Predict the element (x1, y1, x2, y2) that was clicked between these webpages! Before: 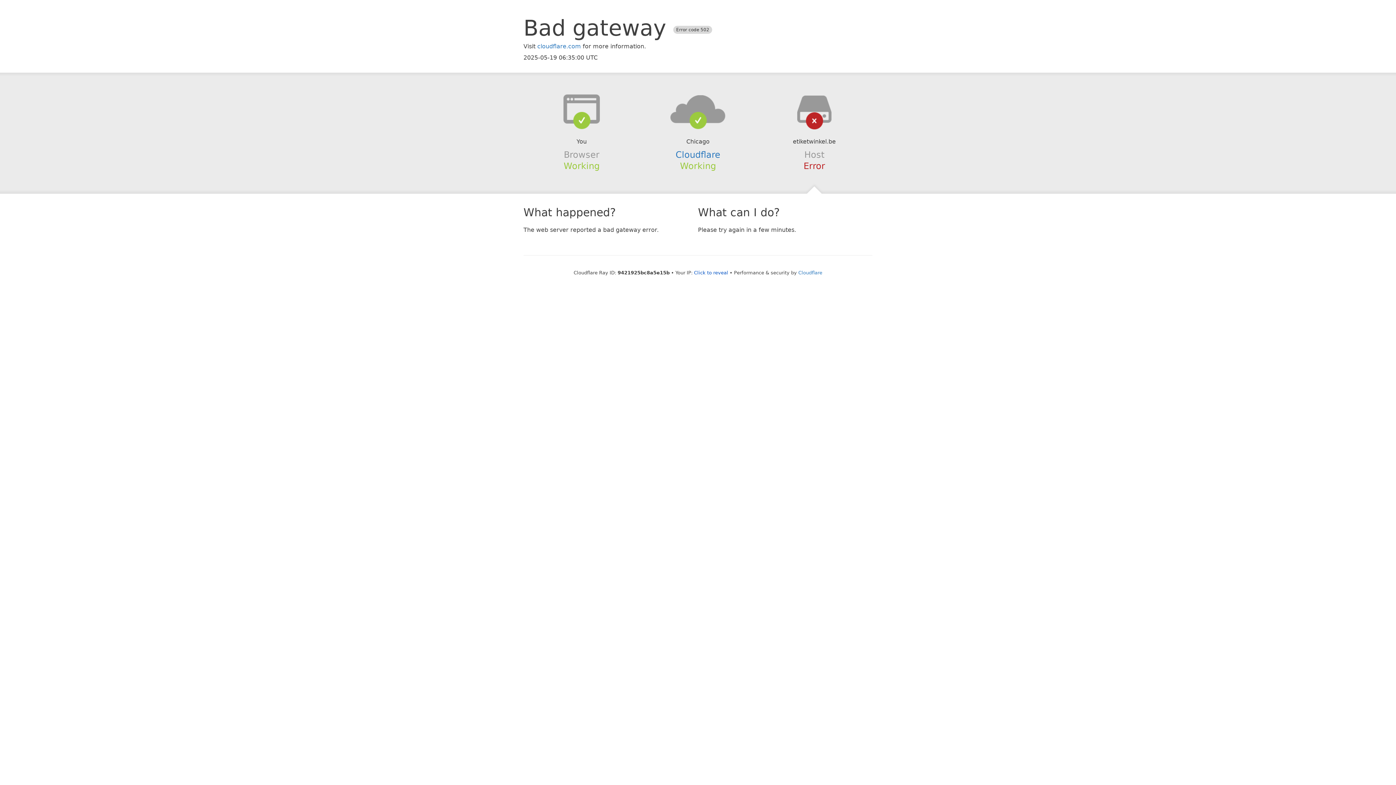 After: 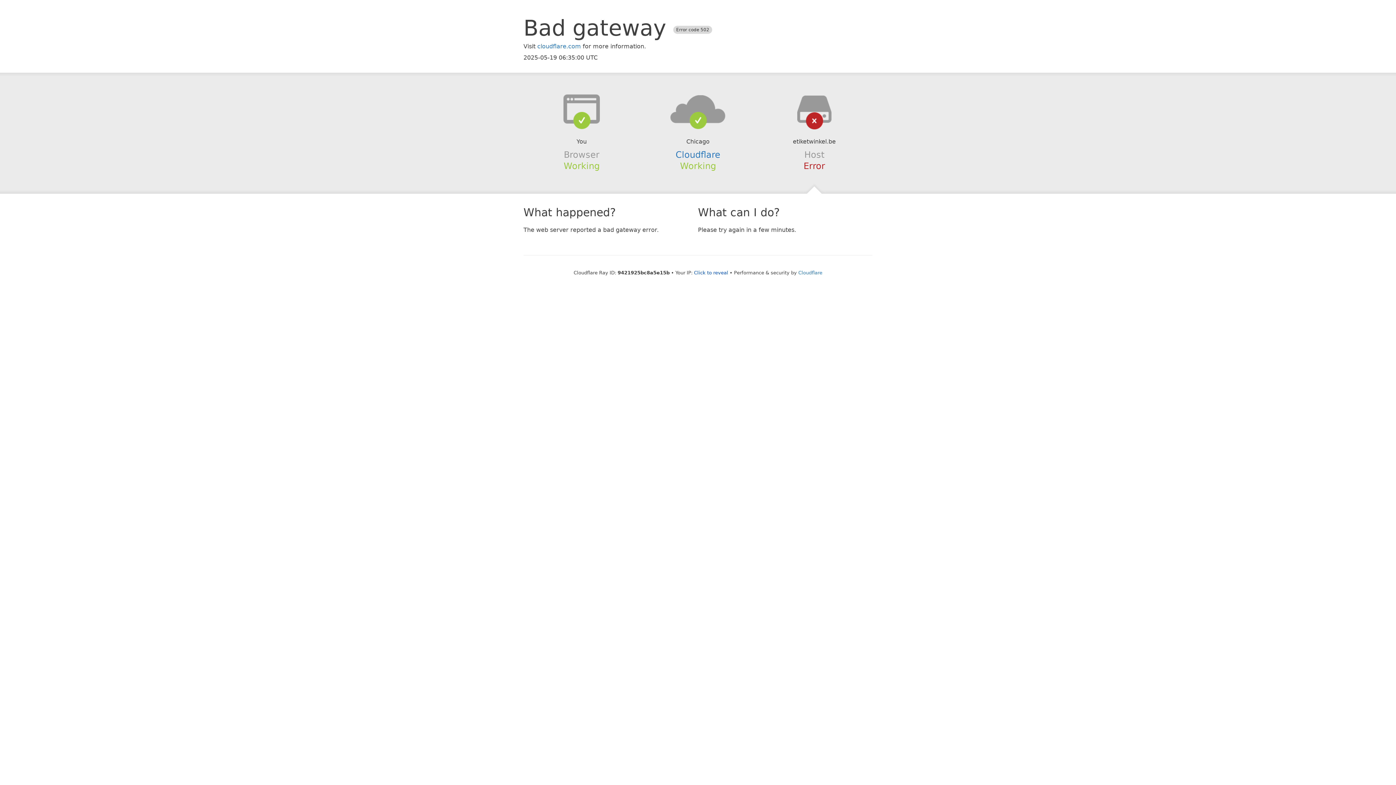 Action: bbox: (639, 94, 756, 123)